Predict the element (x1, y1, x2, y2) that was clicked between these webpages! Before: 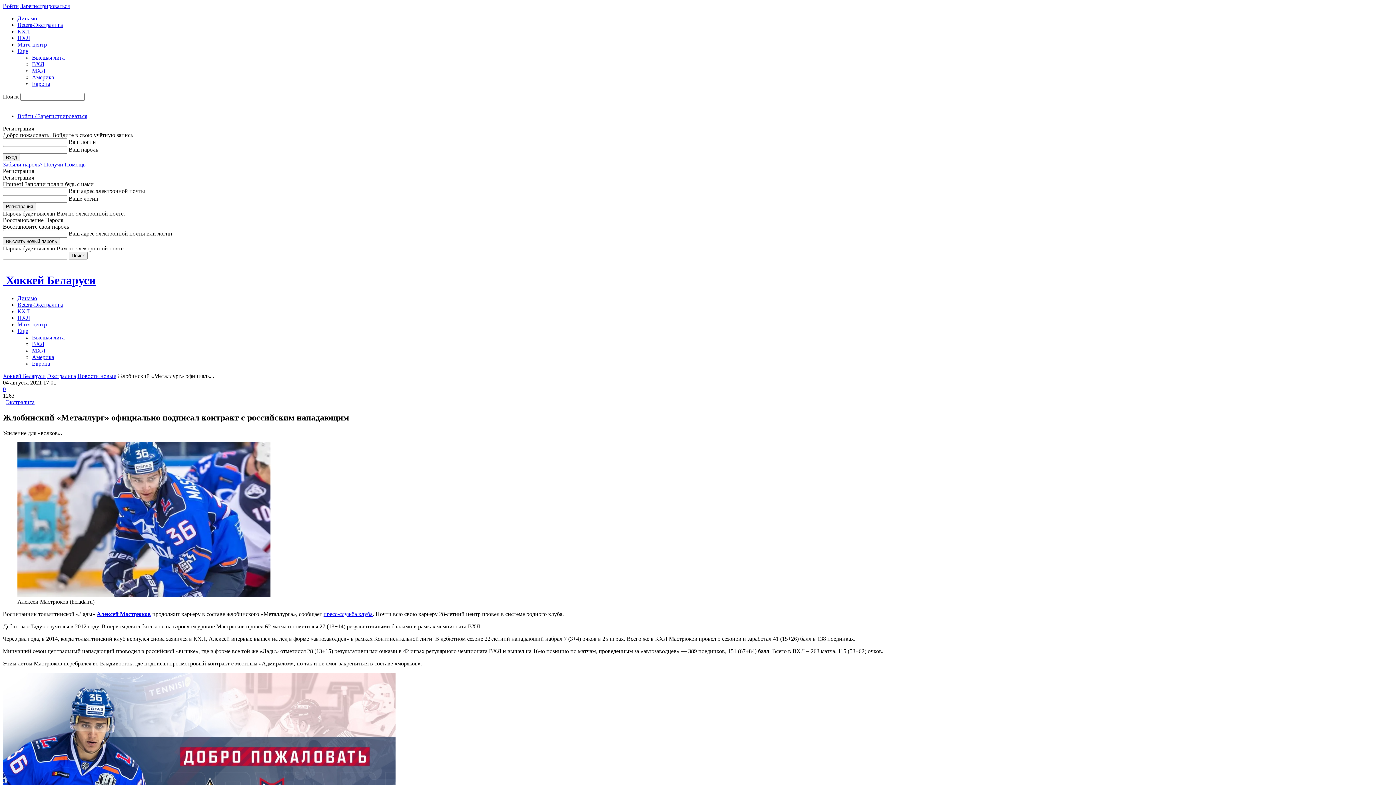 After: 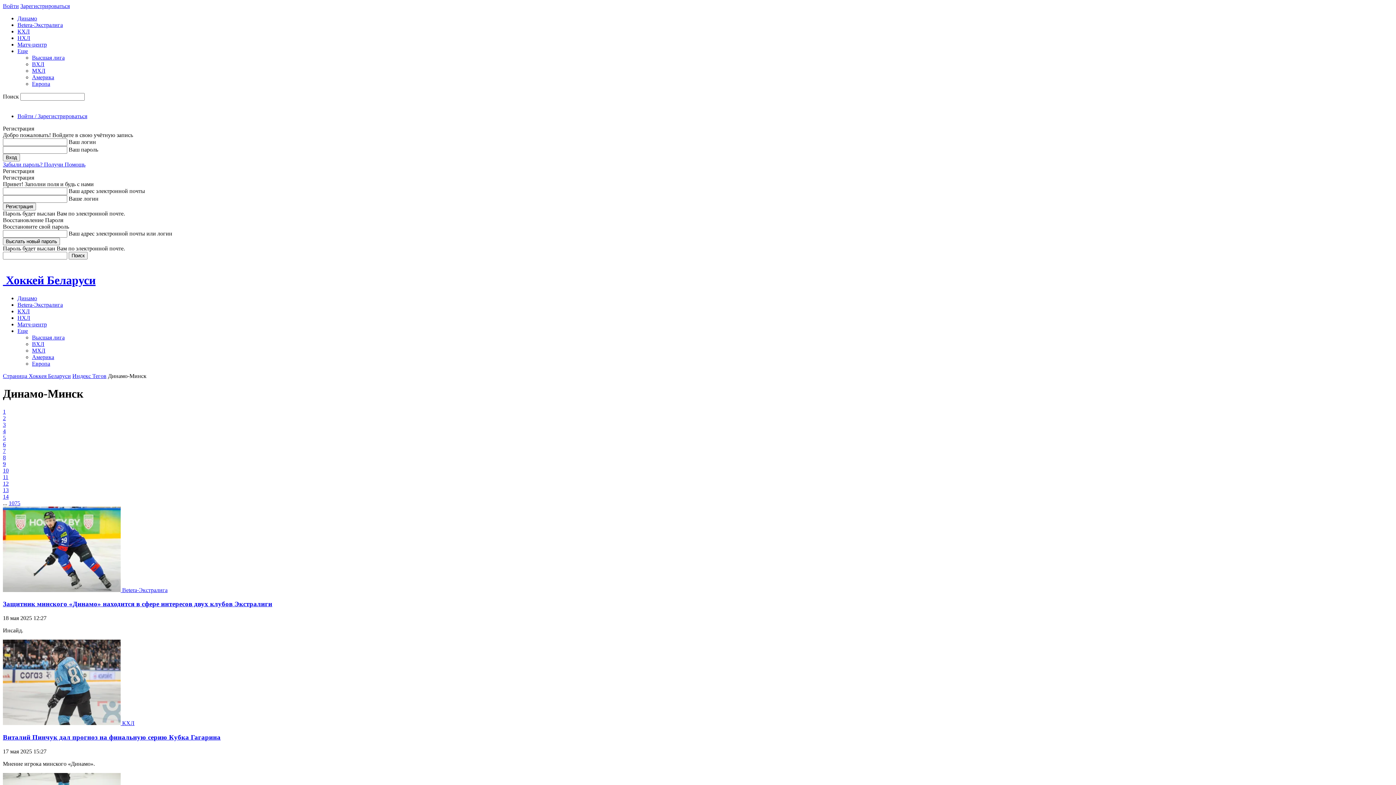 Action: label: Динамо bbox: (17, 15, 37, 21)